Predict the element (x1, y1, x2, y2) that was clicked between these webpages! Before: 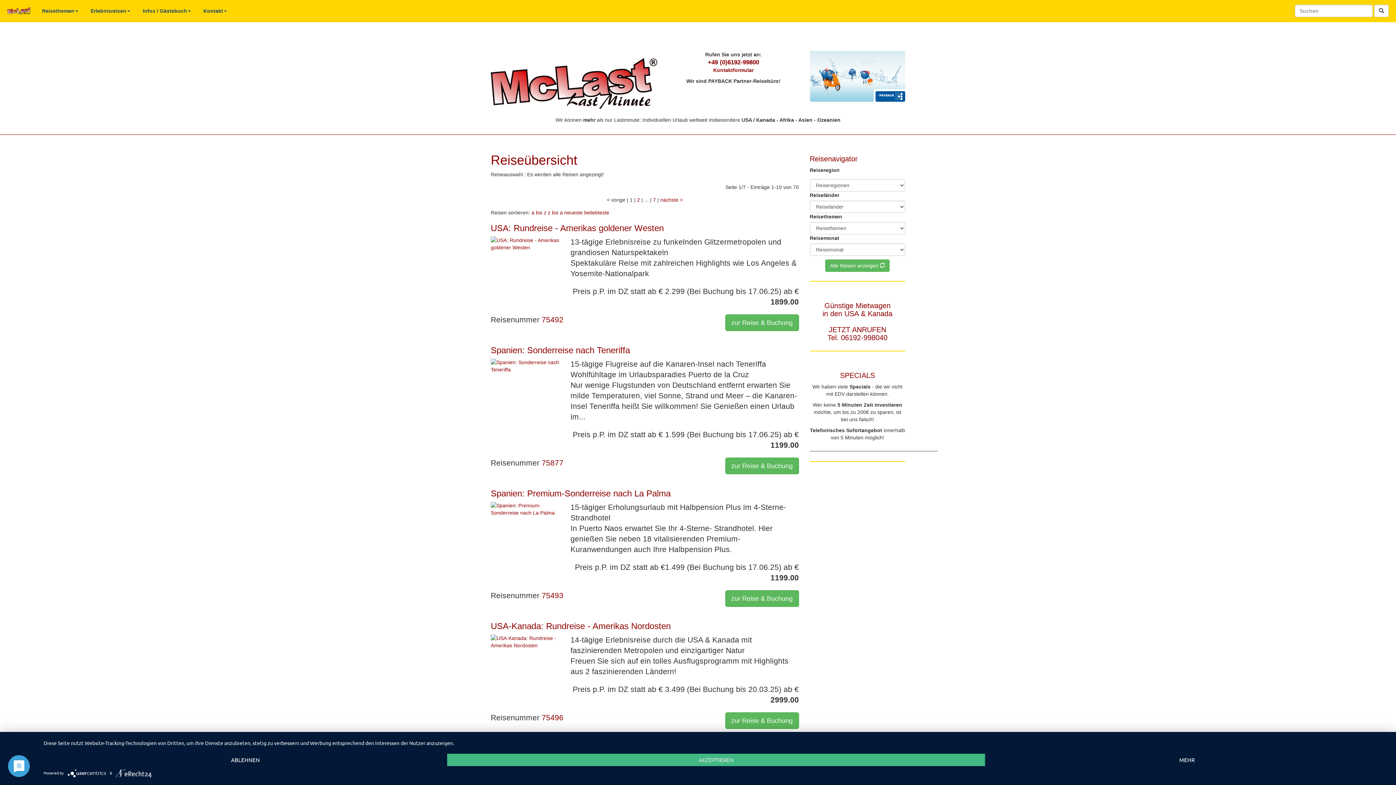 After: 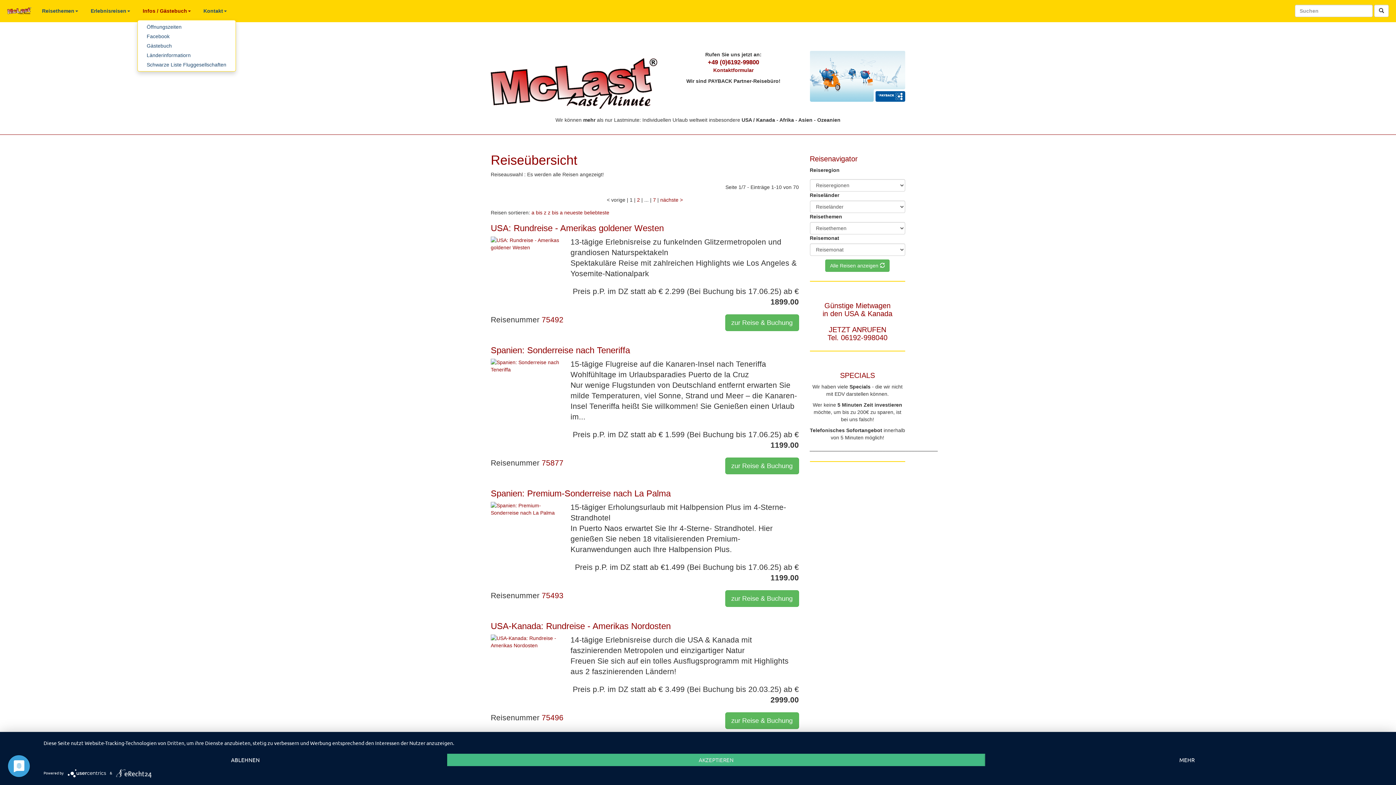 Action: bbox: (137, 1, 196, 20) label: Infos / Gästebuch